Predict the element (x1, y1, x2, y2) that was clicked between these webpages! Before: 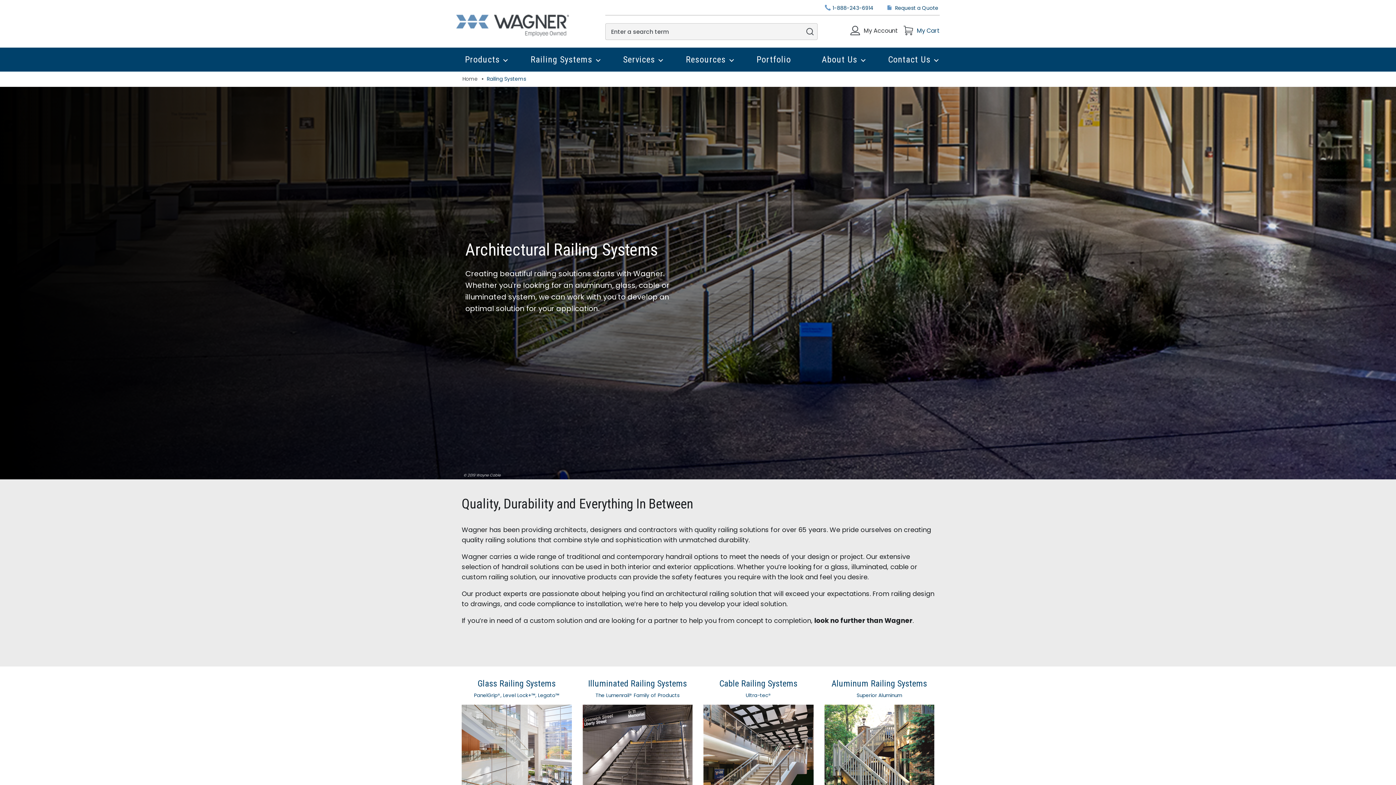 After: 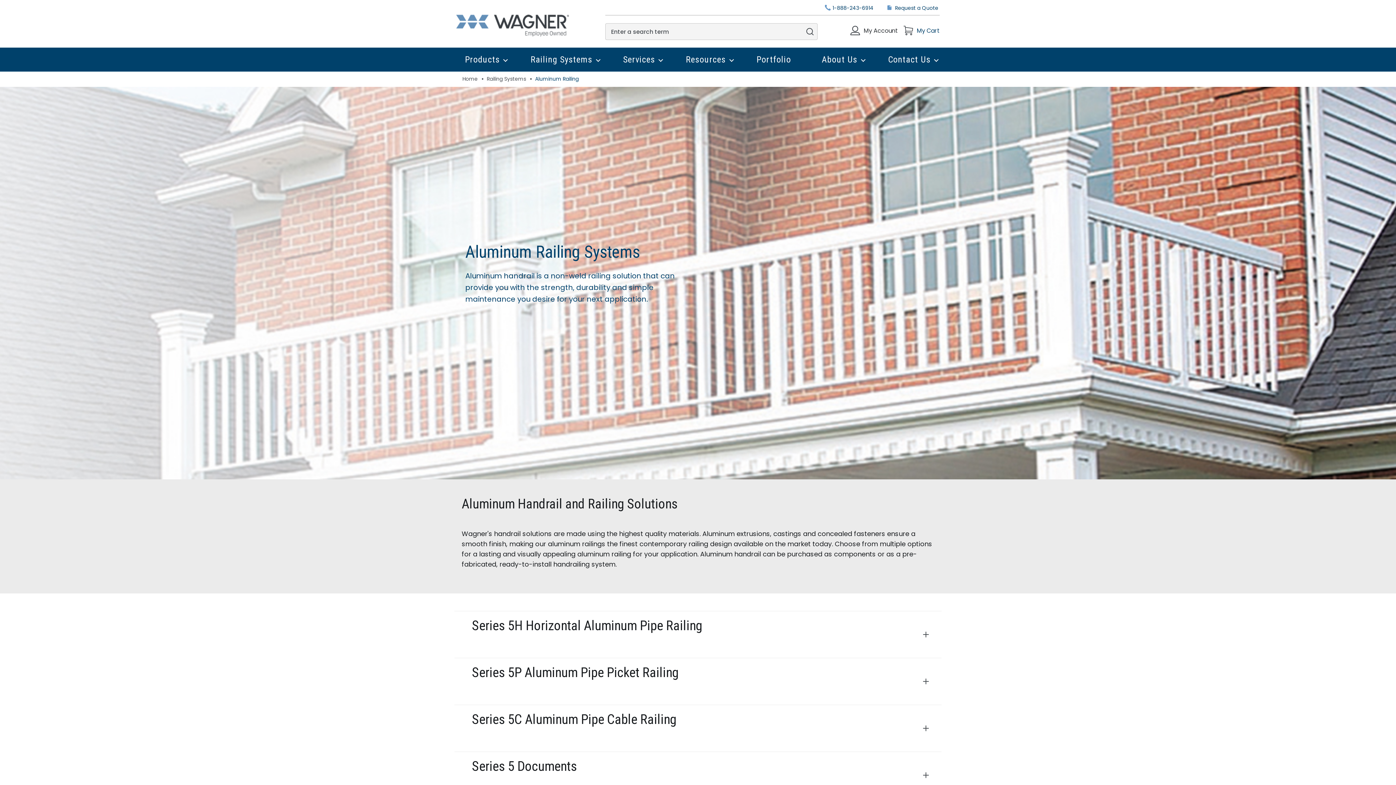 Action: label: Aluminum Railing Systems
Superior Aluminum
Discover More bbox: (824, 666, 934, 838)